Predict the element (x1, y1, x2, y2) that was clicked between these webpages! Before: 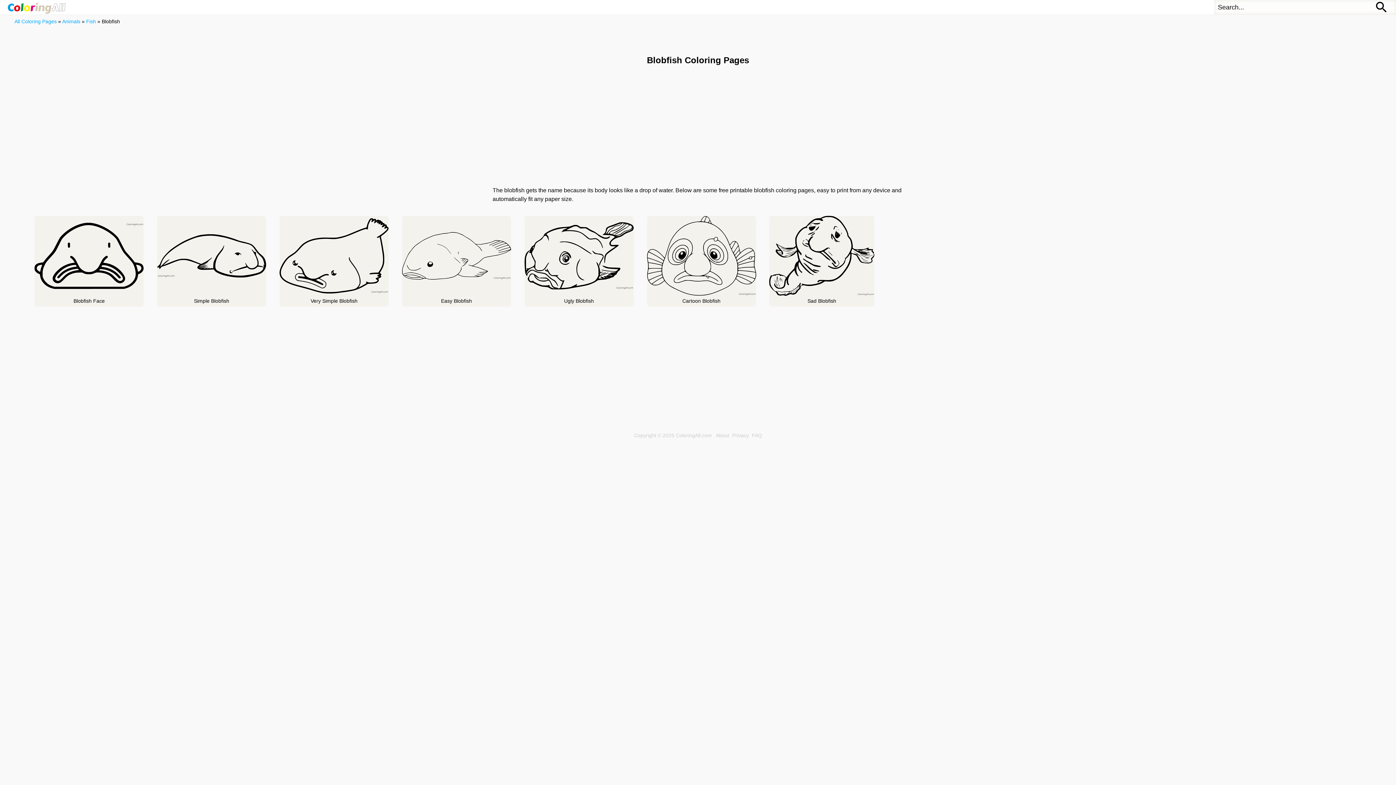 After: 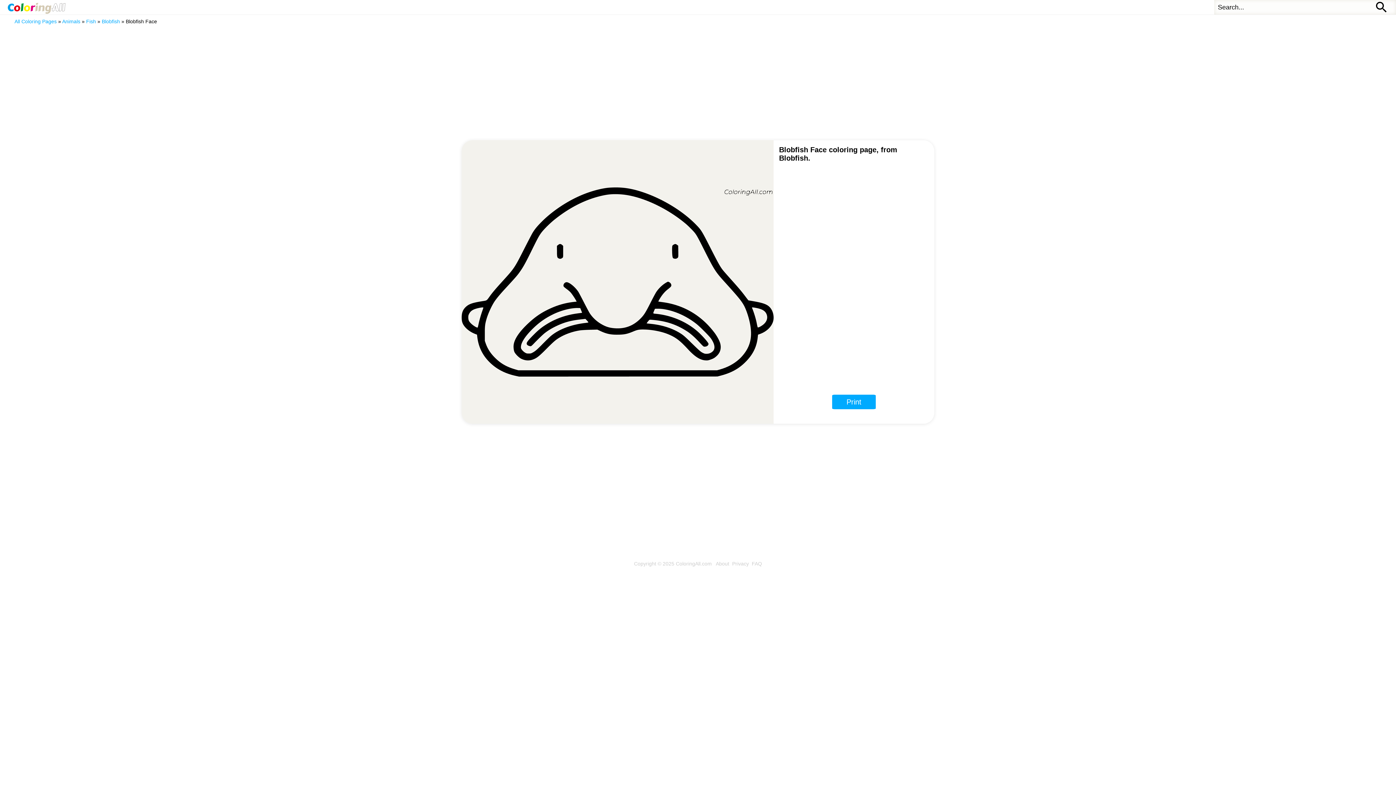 Action: bbox: (34, 215, 143, 295)